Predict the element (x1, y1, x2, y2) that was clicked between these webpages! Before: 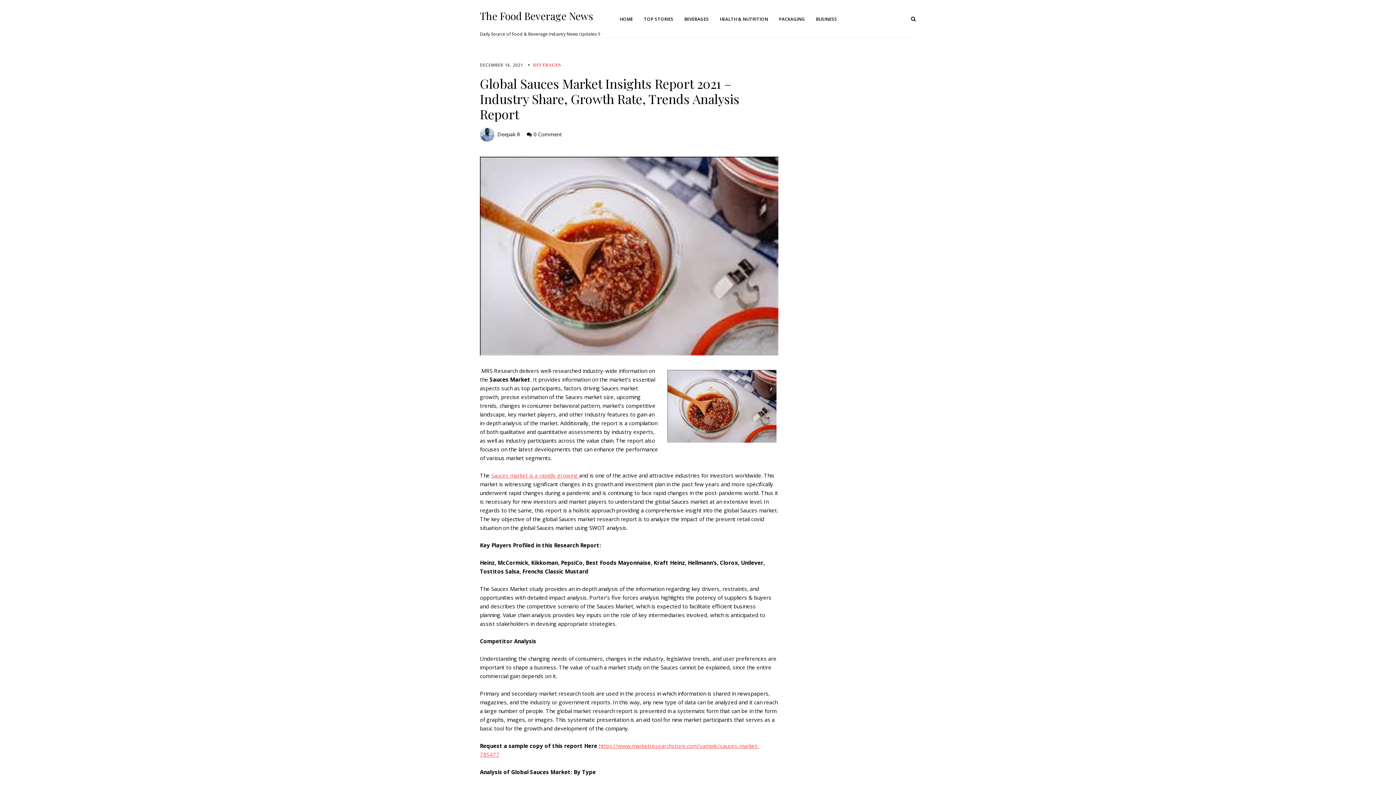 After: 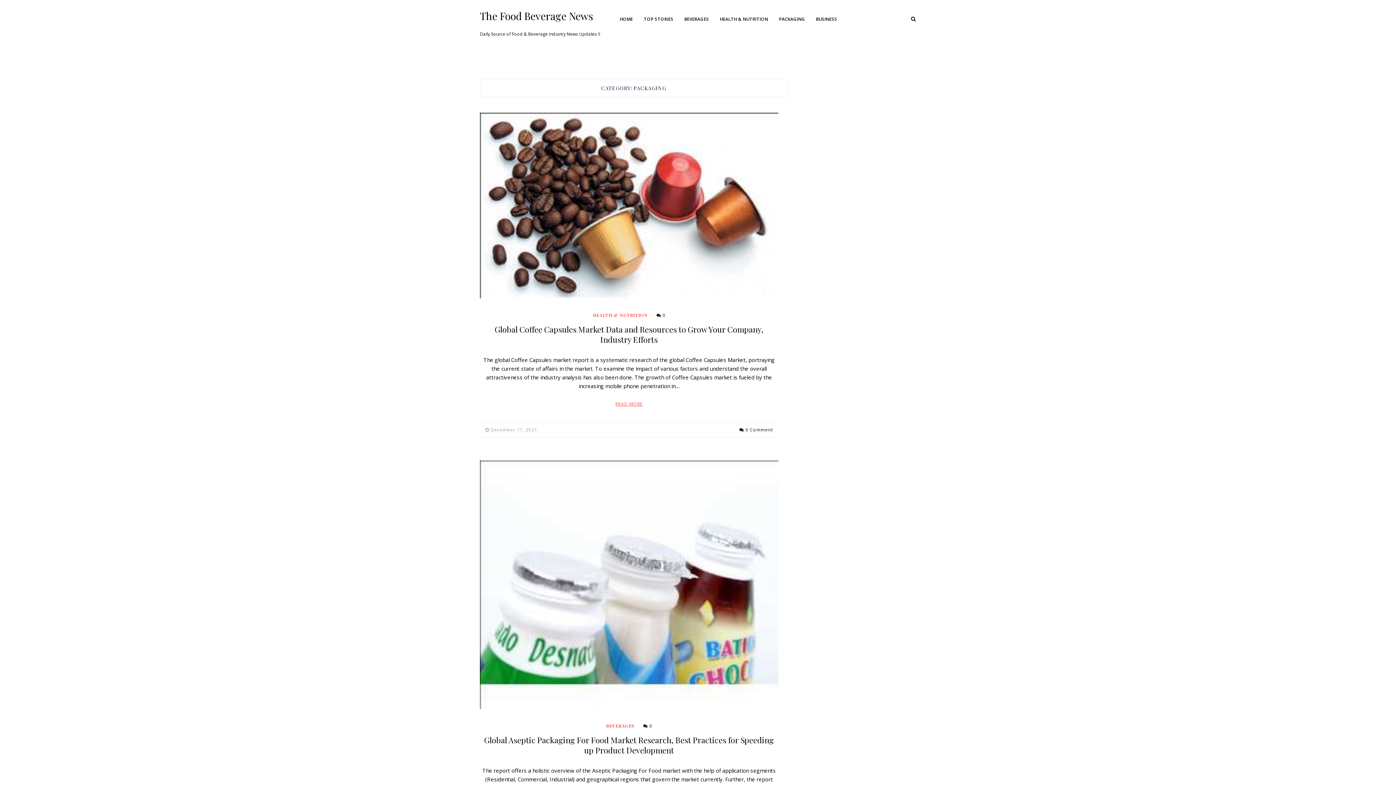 Action: label: PACKAGING bbox: (779, 10, 816, 27)